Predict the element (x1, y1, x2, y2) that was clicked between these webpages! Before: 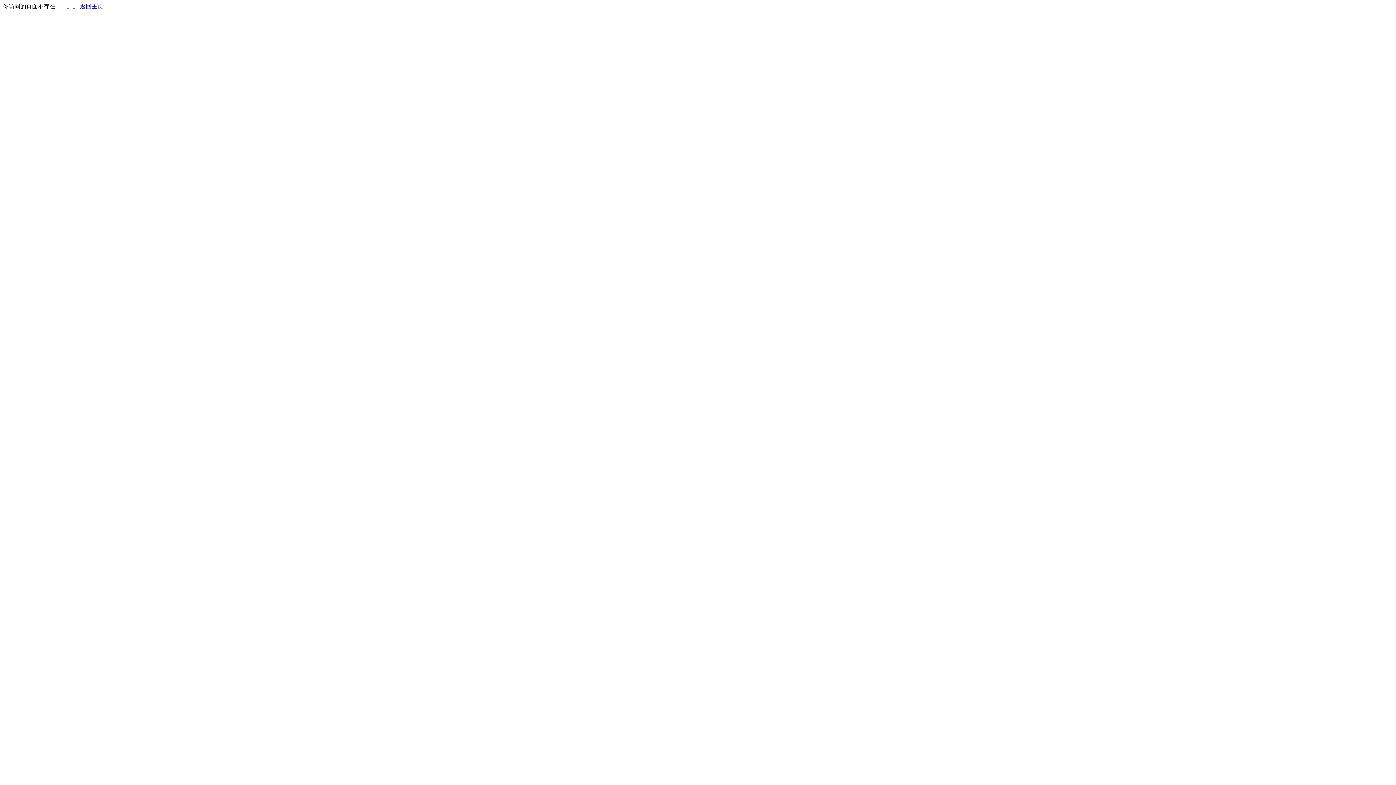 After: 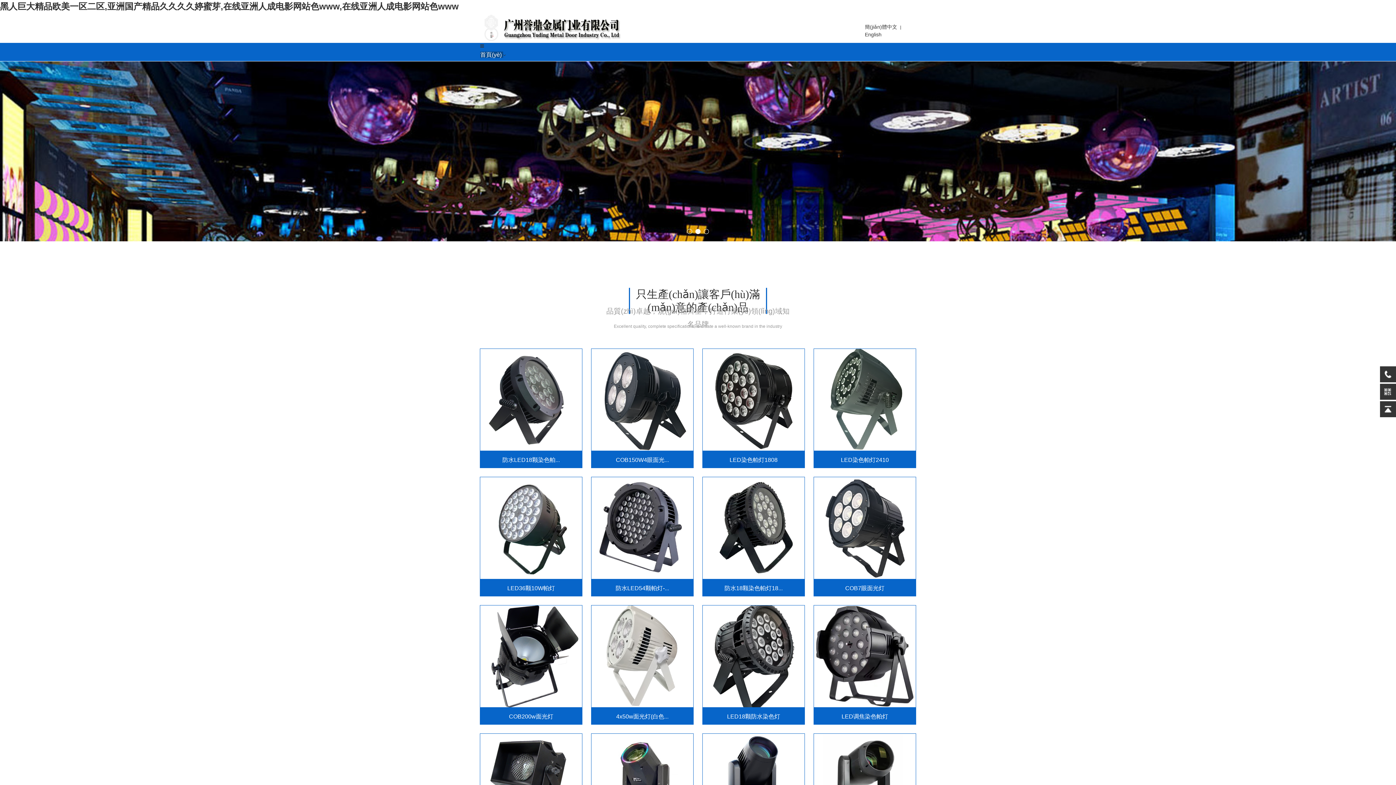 Action: bbox: (80, 3, 103, 9) label: 返回主页